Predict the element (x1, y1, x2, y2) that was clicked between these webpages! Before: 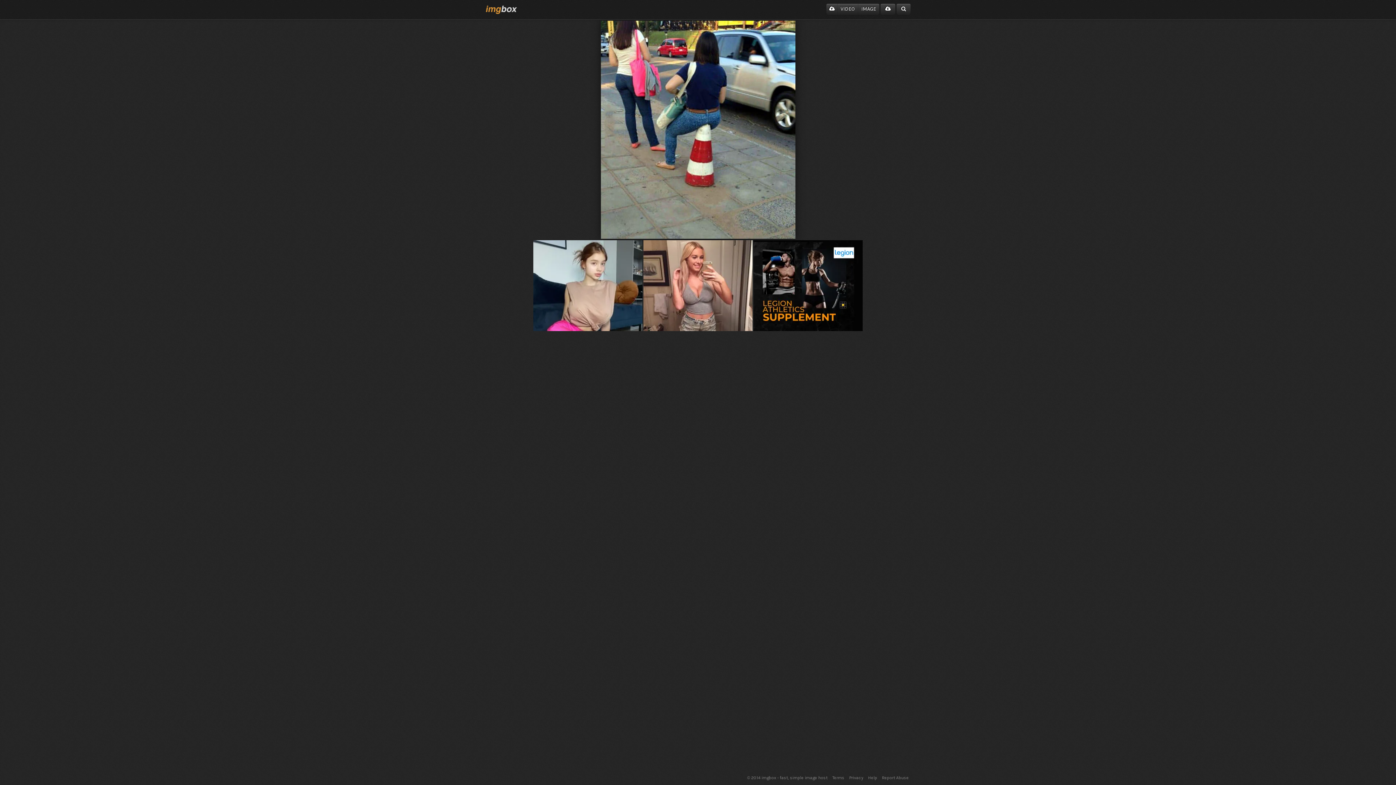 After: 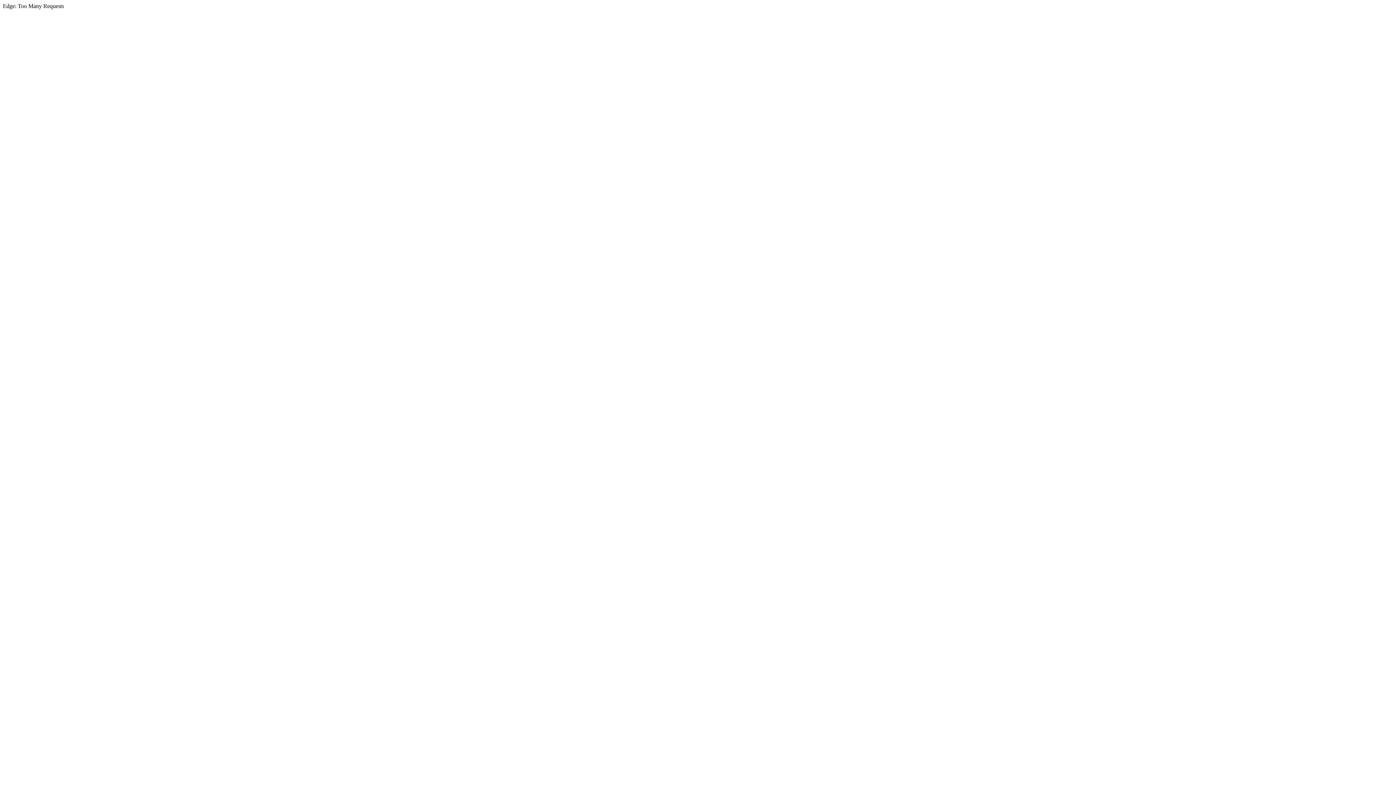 Action: label: Help bbox: (868, 775, 877, 780)